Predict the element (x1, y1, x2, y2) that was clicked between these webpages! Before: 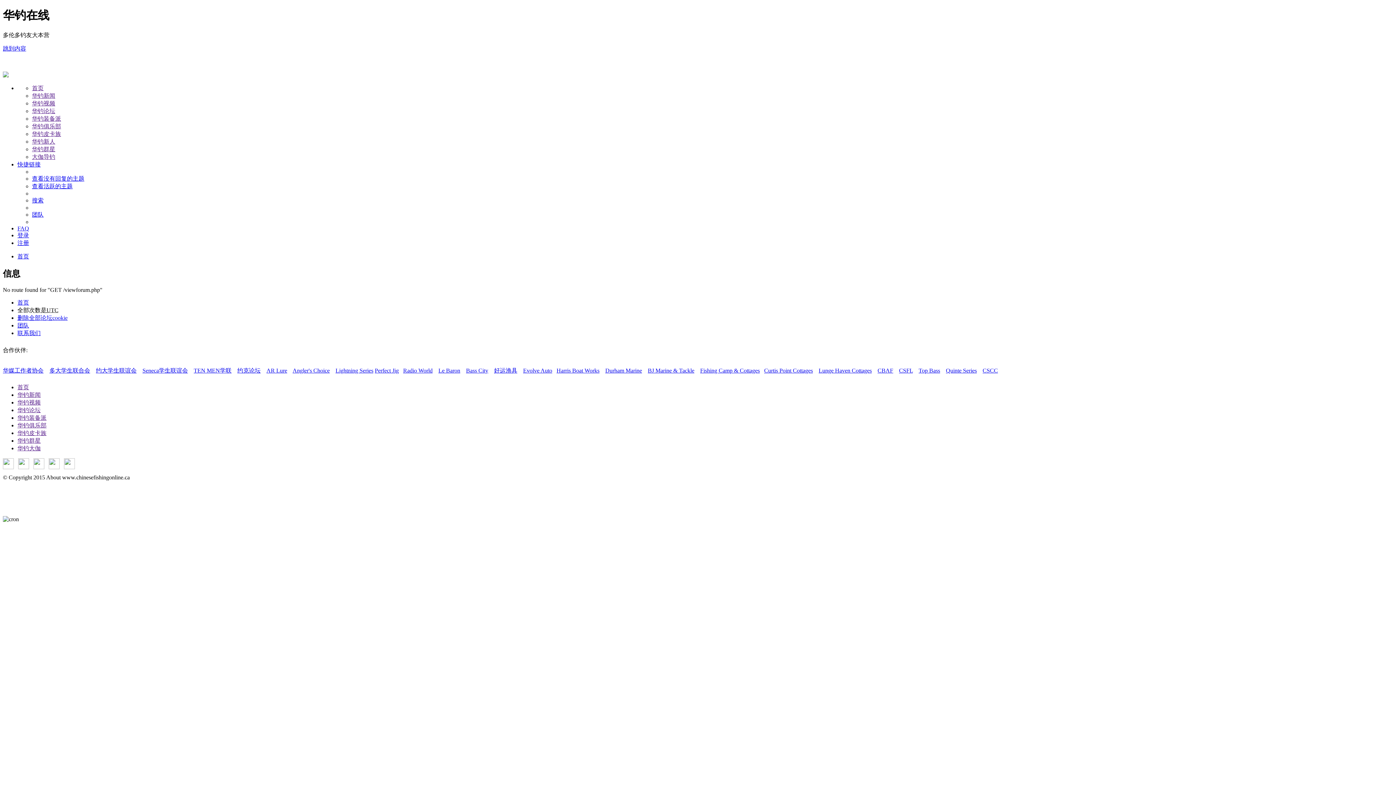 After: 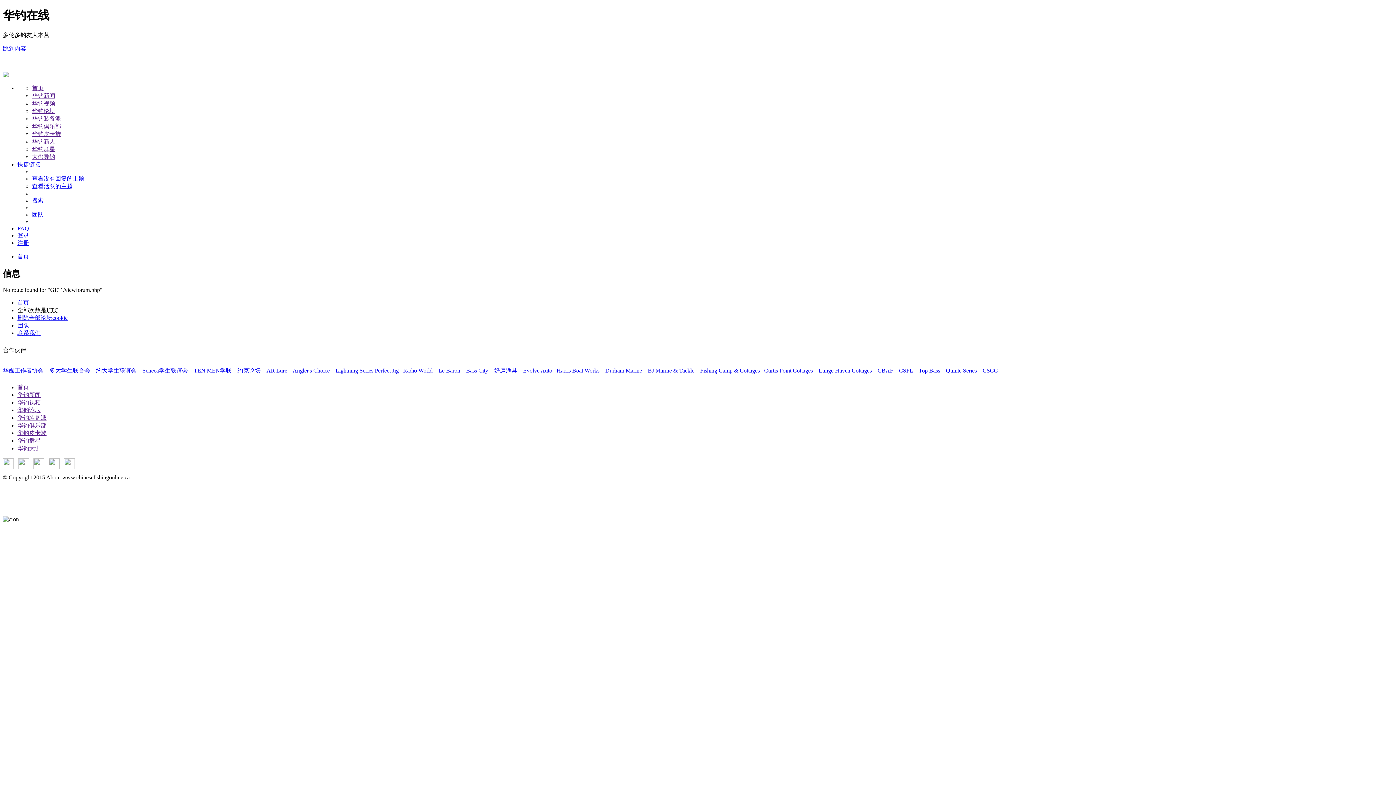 Action: label: 华钓皮卡族 bbox: (17, 430, 46, 436)